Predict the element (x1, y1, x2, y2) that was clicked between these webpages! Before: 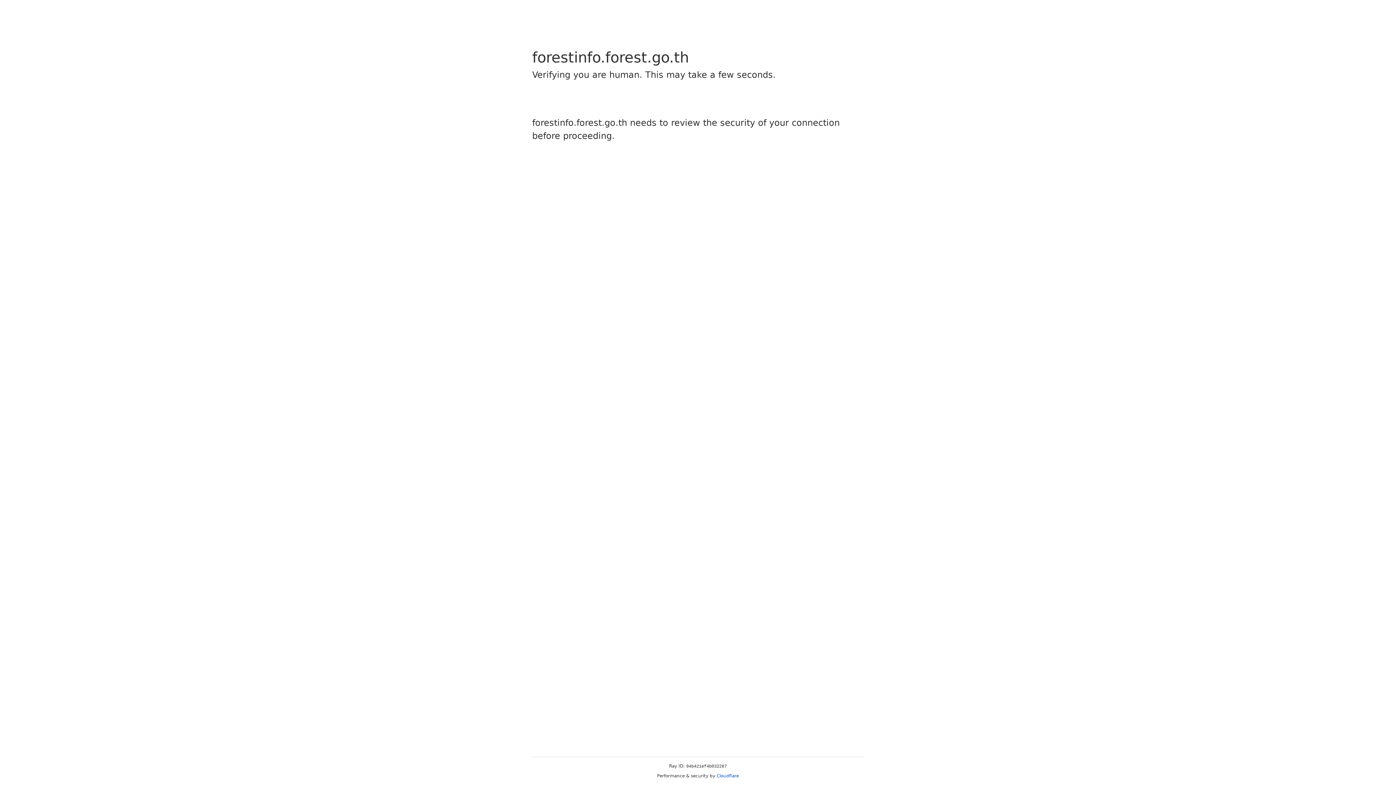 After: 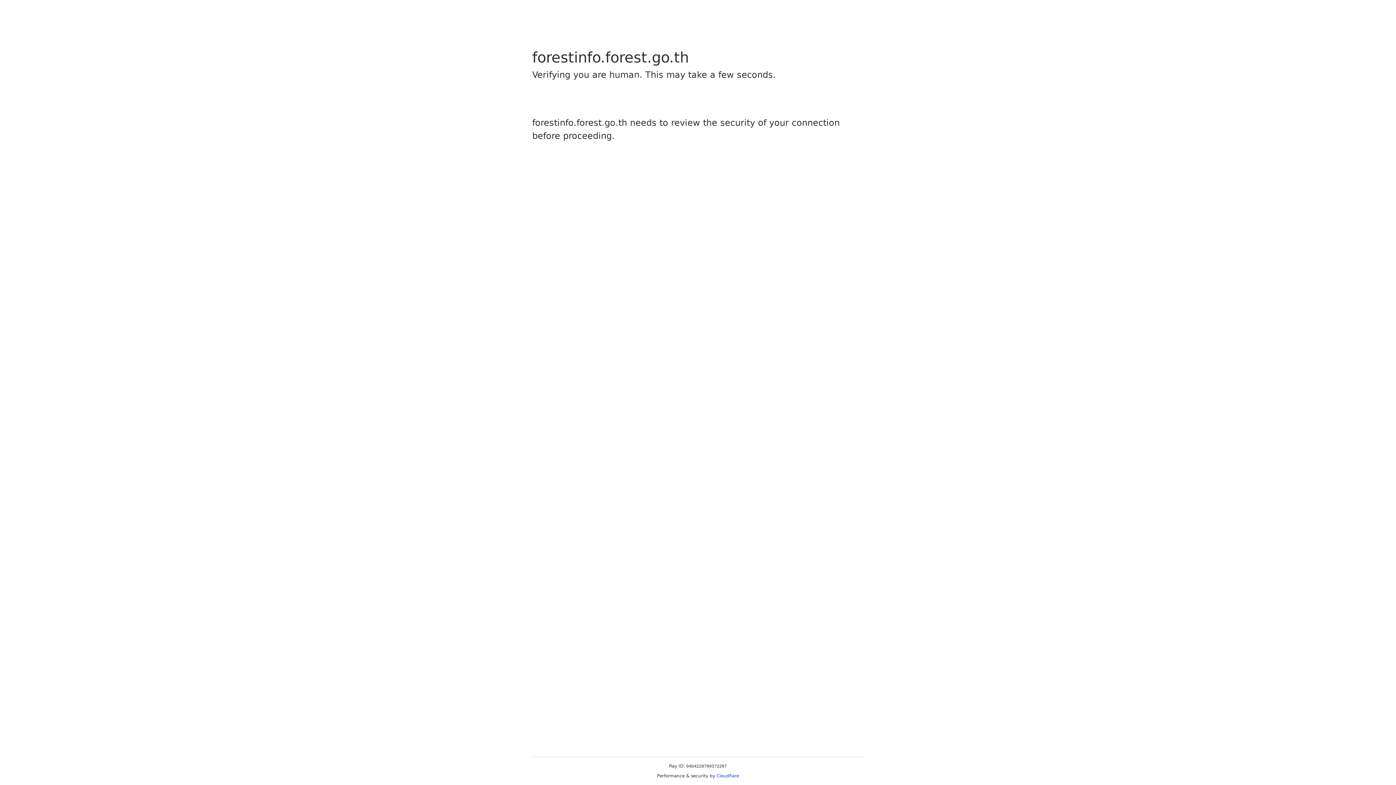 Action: bbox: (716, 773, 739, 778) label: Cloudflare